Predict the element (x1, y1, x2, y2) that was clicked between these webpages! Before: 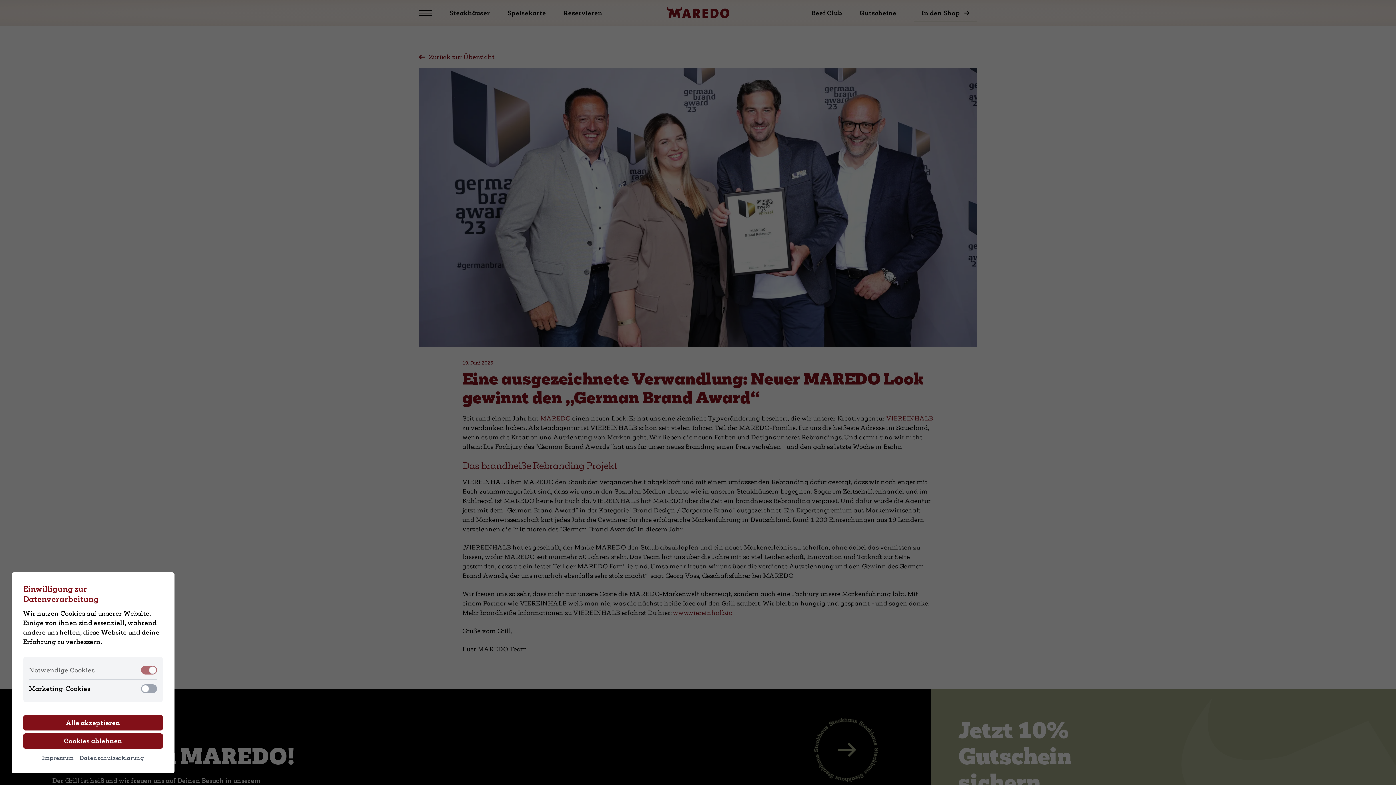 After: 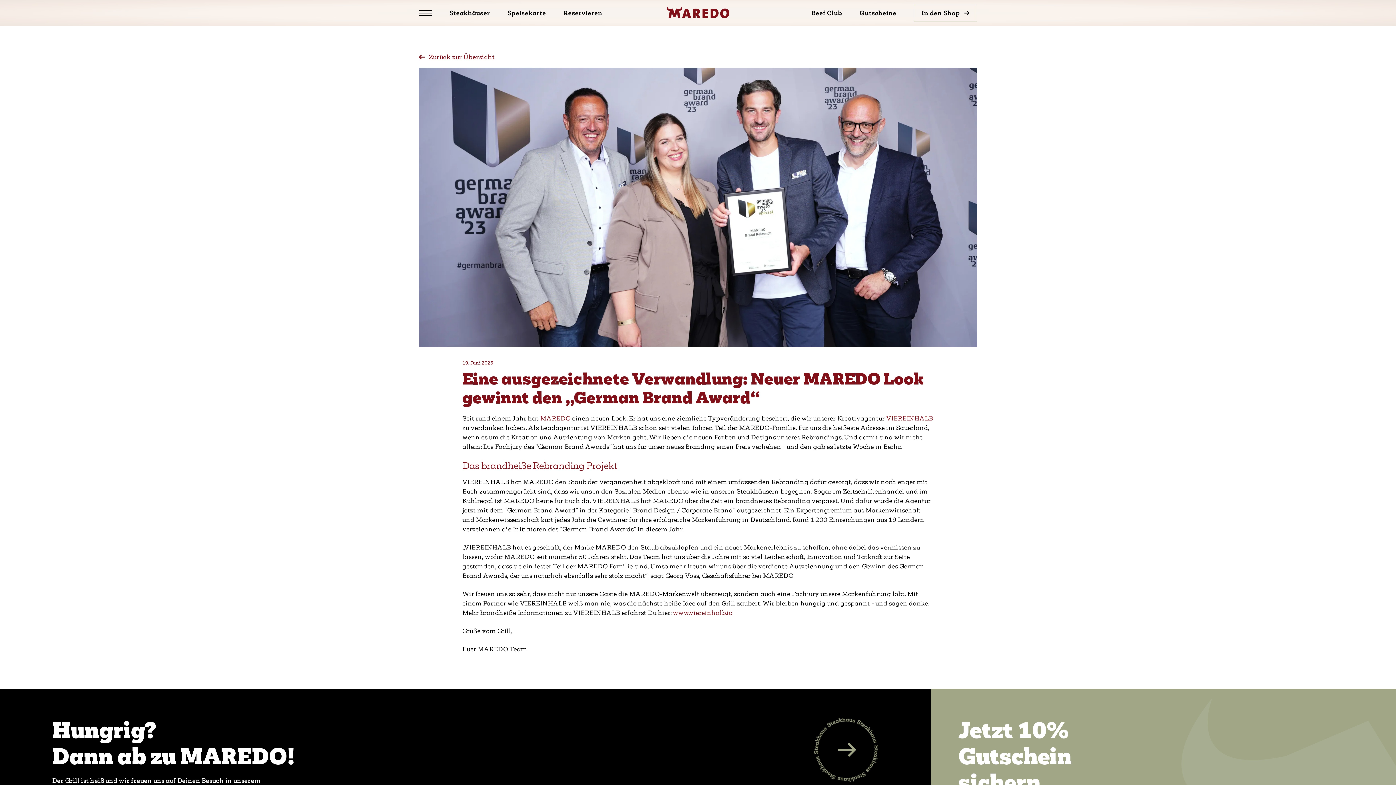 Action: label: Alle akzeptieren bbox: (23, 715, 162, 730)